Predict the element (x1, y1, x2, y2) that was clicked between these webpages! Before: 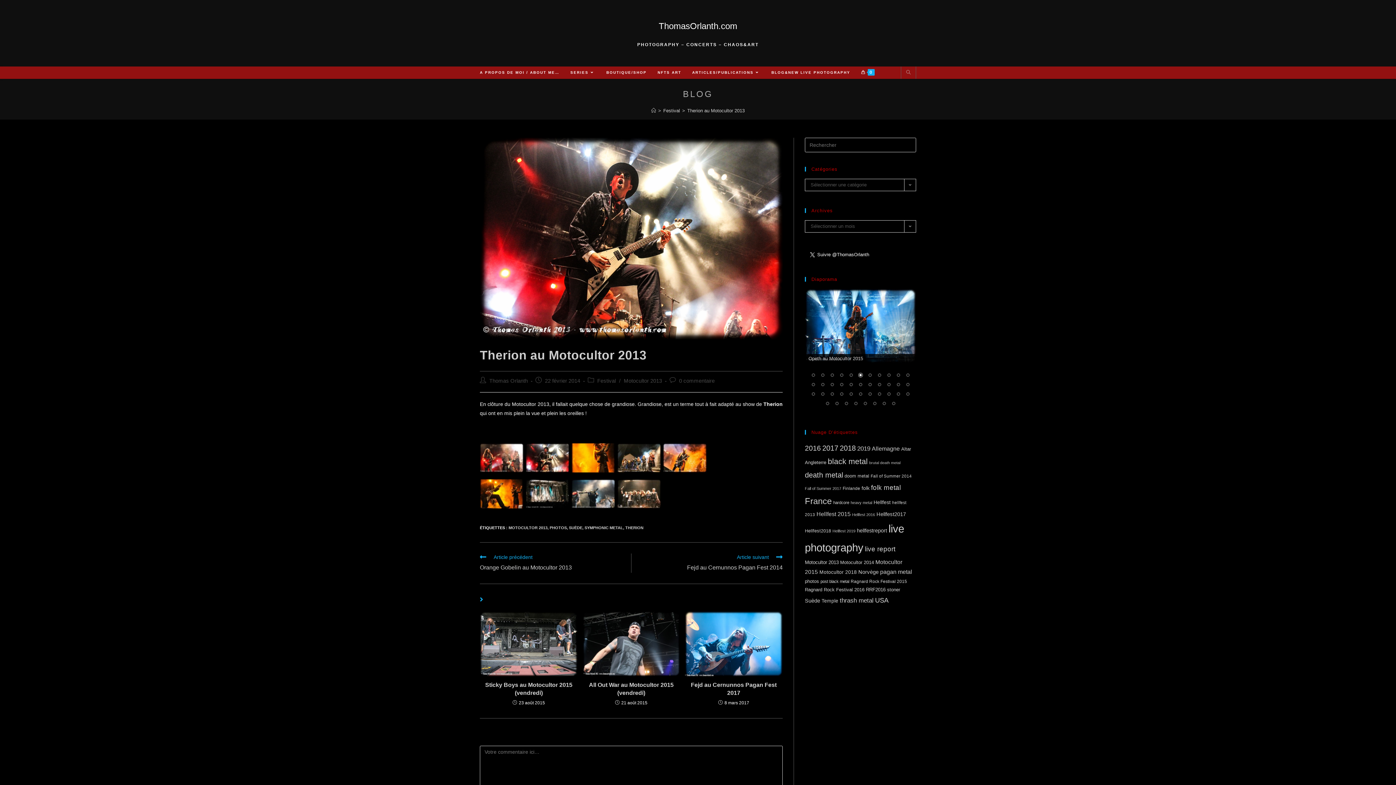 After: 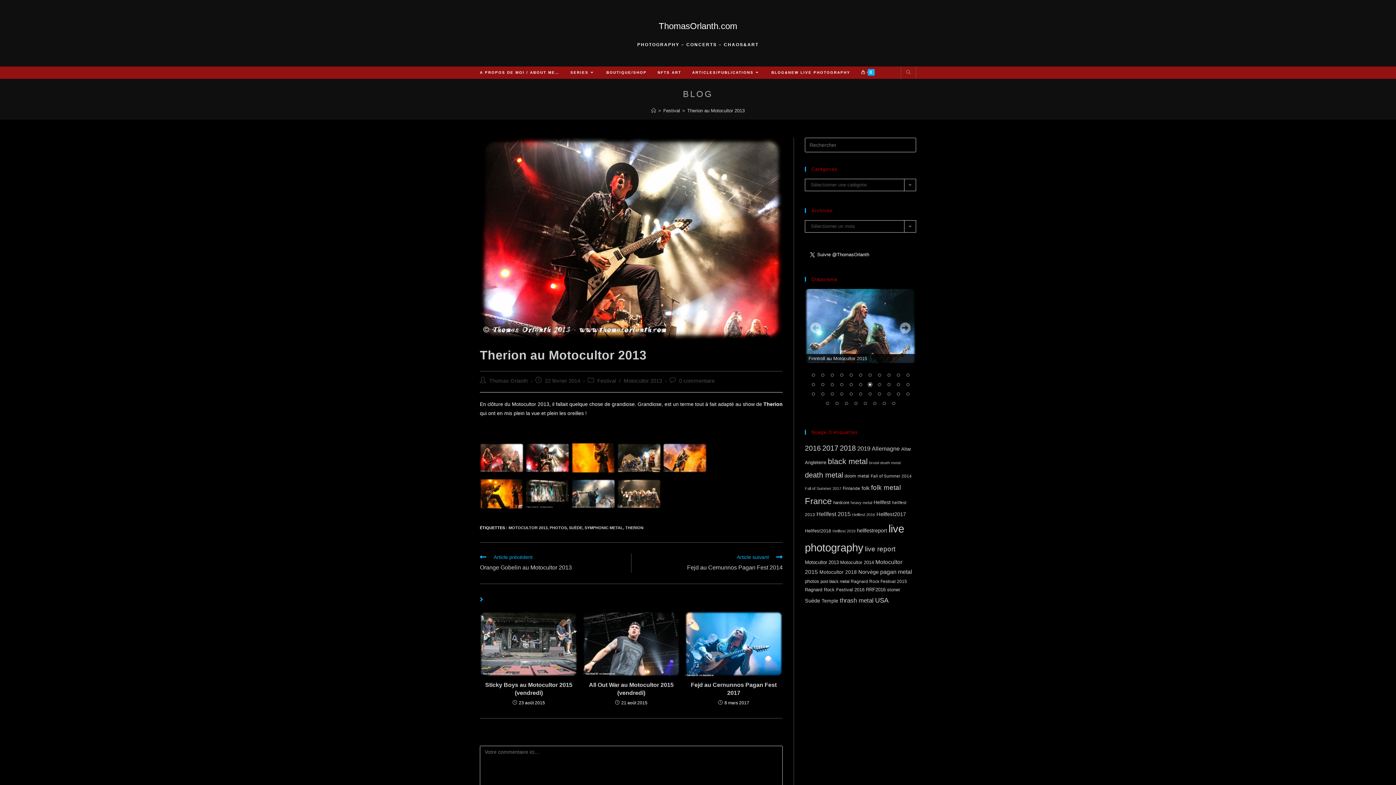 Action: label: Show slide 4 of 41 bbox: (837, 372, 845, 380)